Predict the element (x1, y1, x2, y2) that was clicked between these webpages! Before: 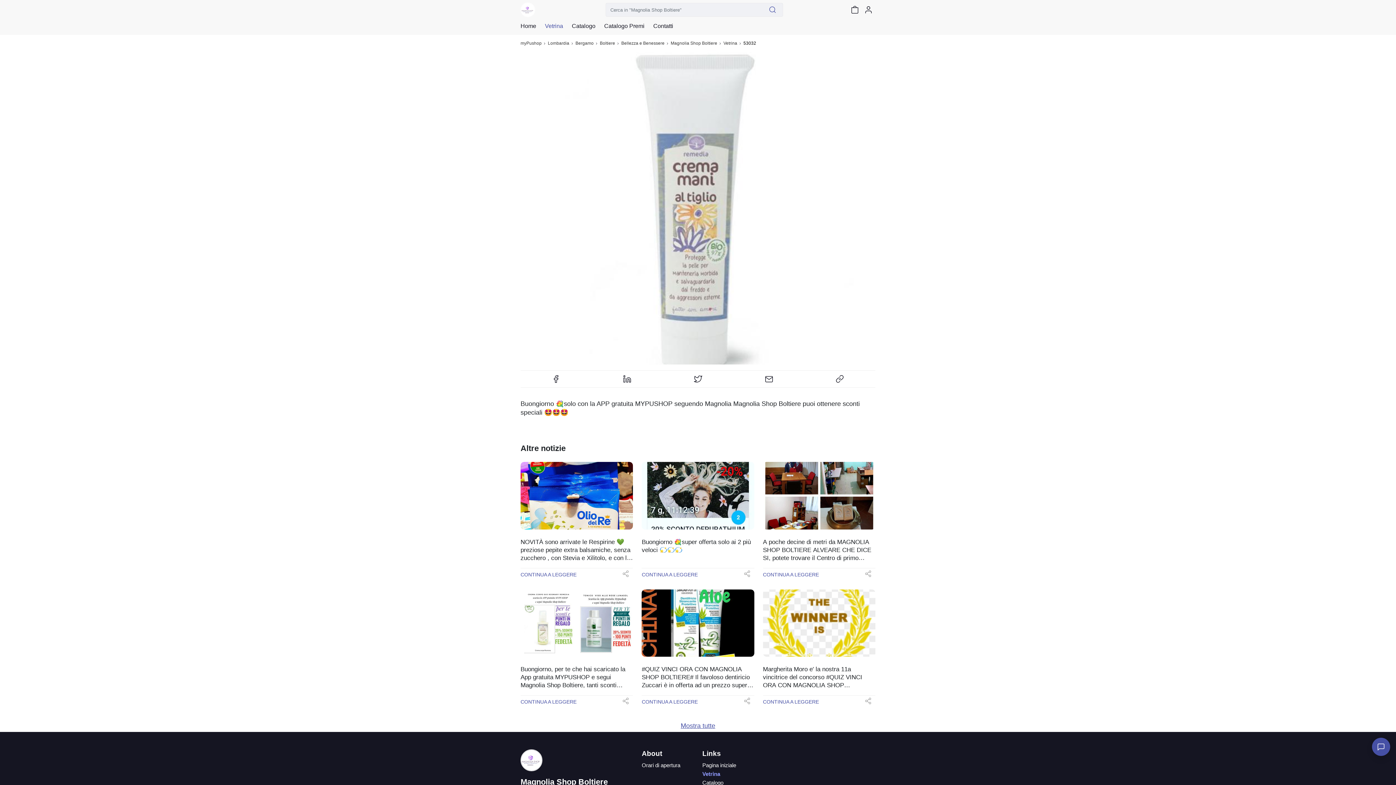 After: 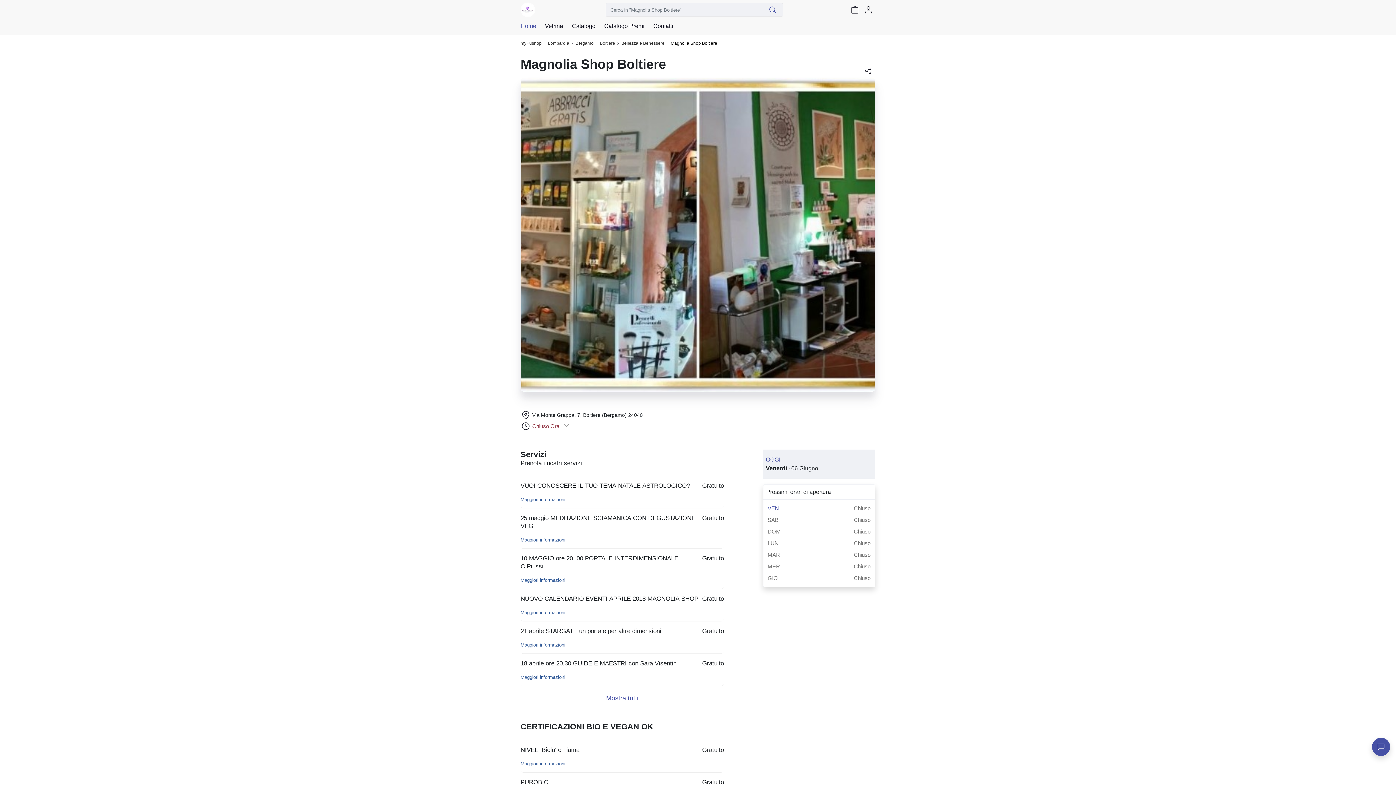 Action: bbox: (520, 2, 535, 17)